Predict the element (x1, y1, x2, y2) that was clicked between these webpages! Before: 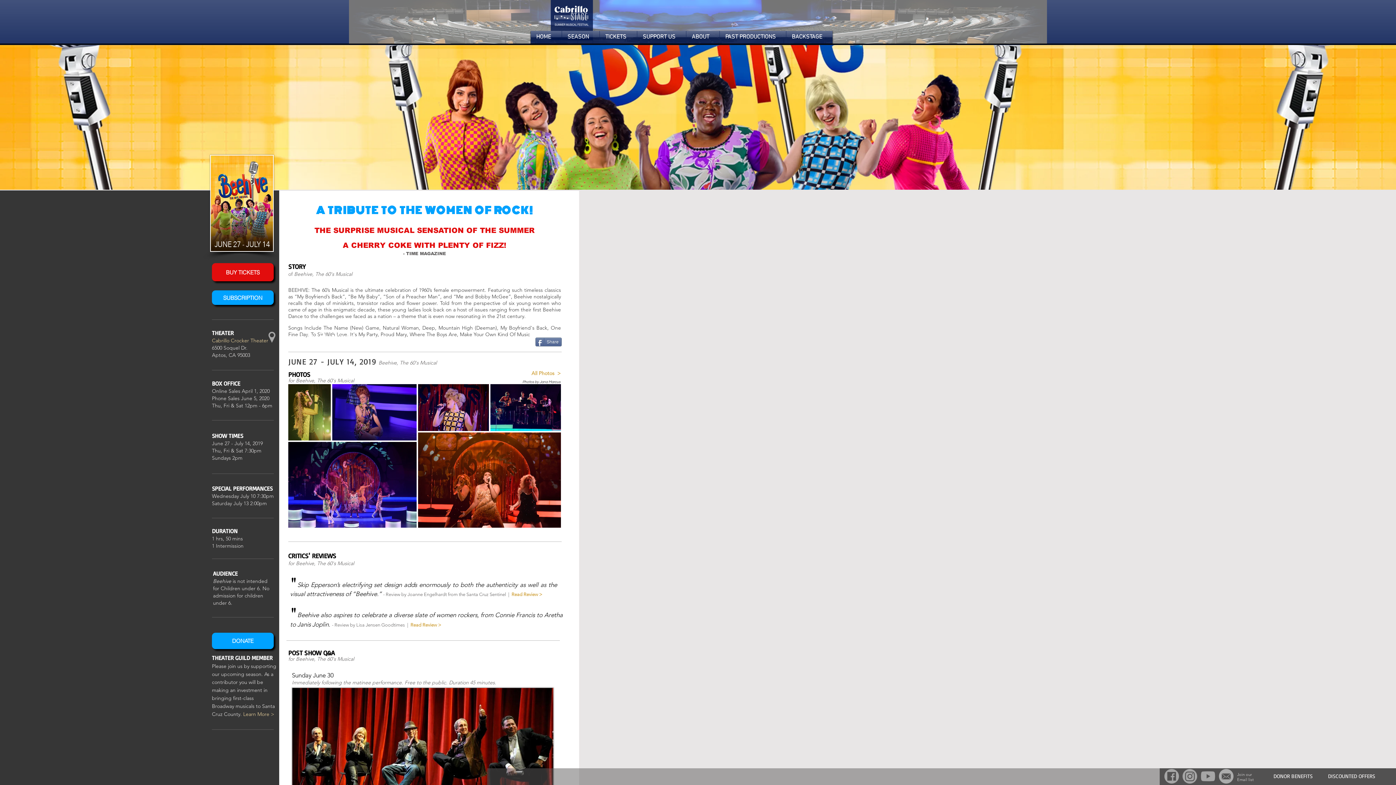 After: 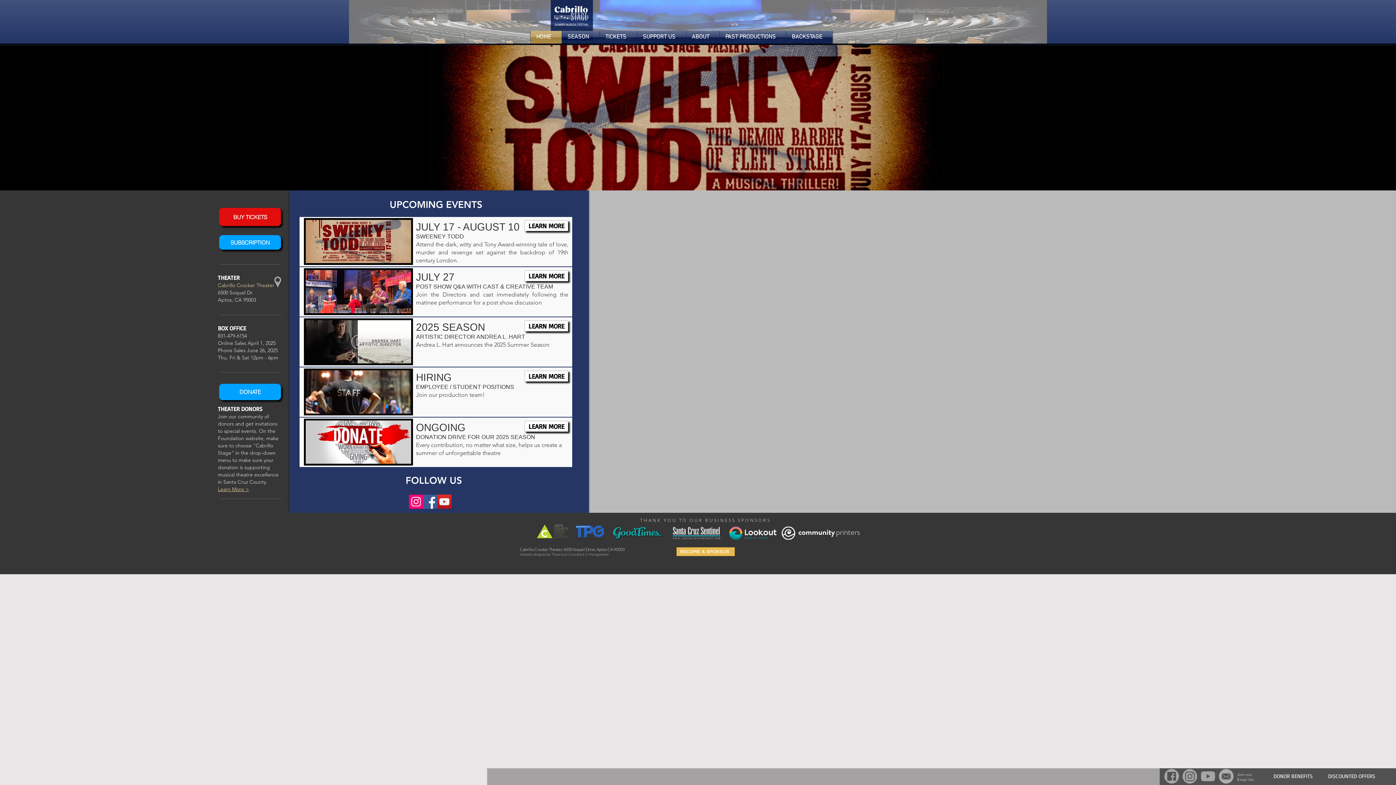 Action: label: DONATE bbox: (212, 633, 273, 649)